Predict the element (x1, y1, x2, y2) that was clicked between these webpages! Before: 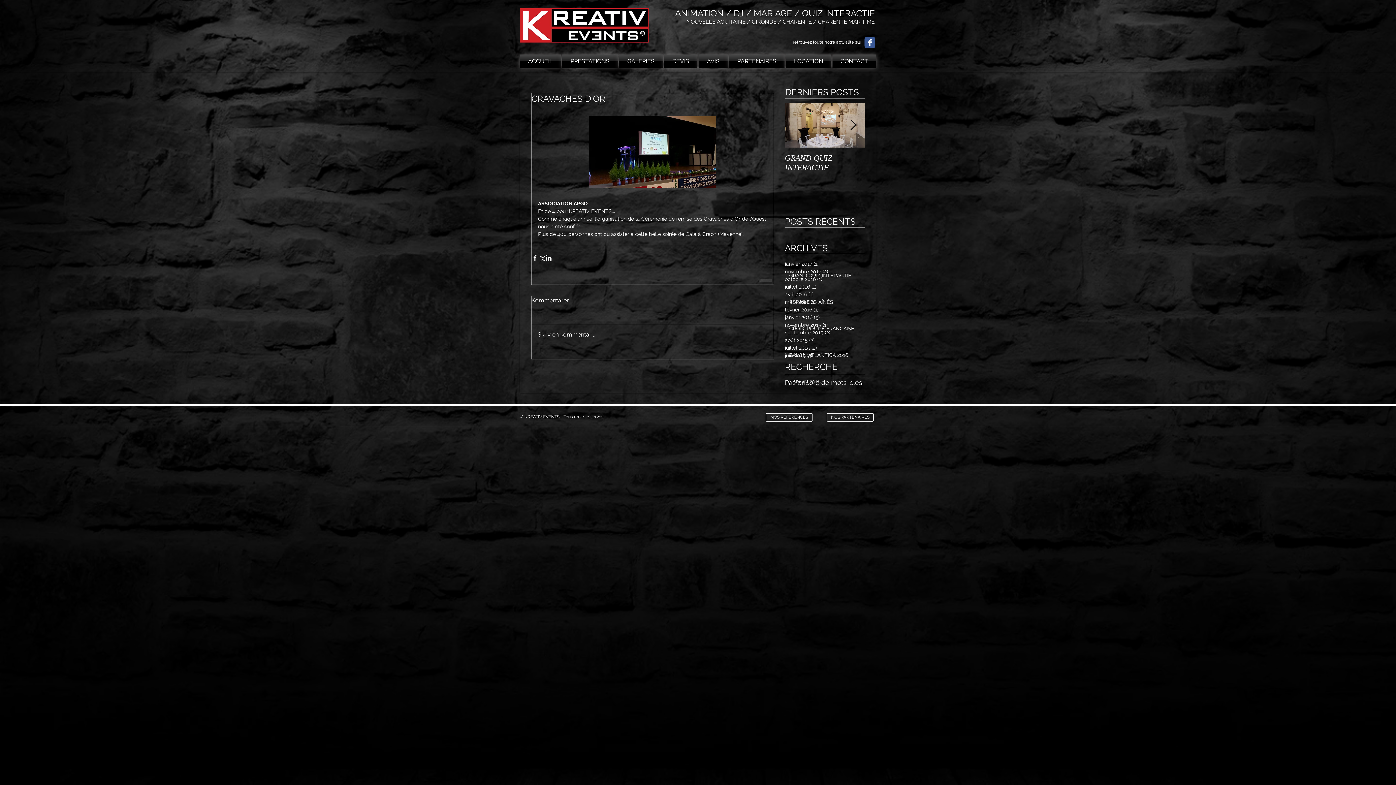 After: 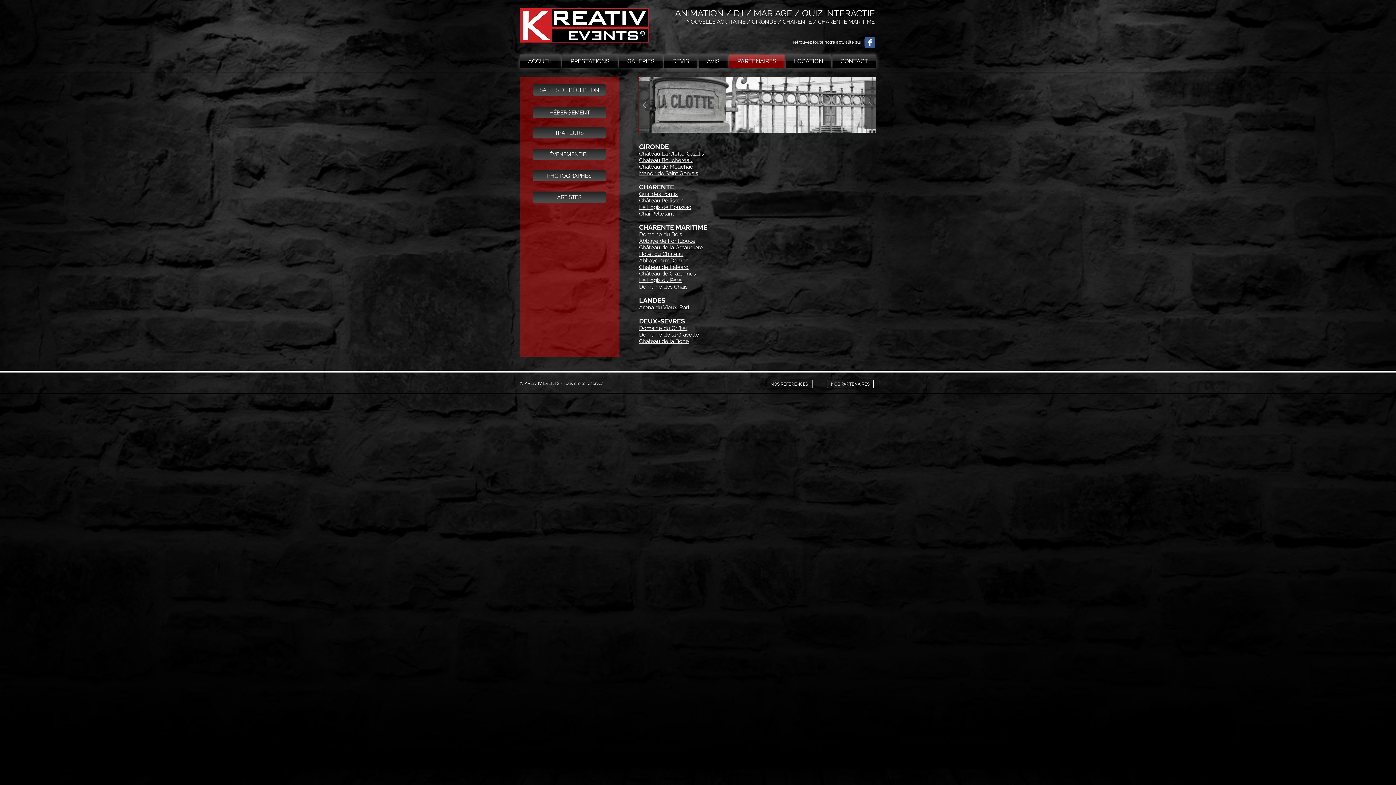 Action: label: NOS PARTENAIRES bbox: (827, 413, 873, 421)